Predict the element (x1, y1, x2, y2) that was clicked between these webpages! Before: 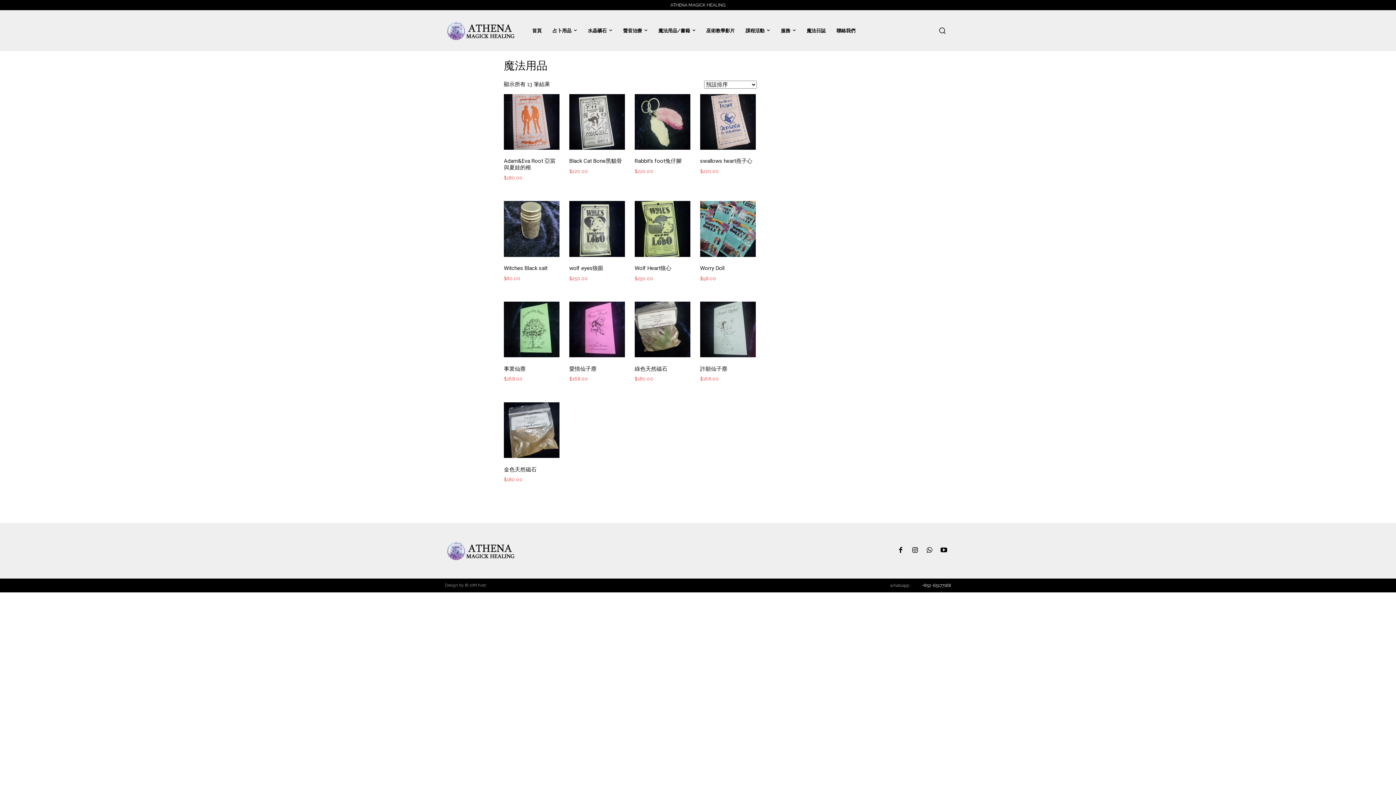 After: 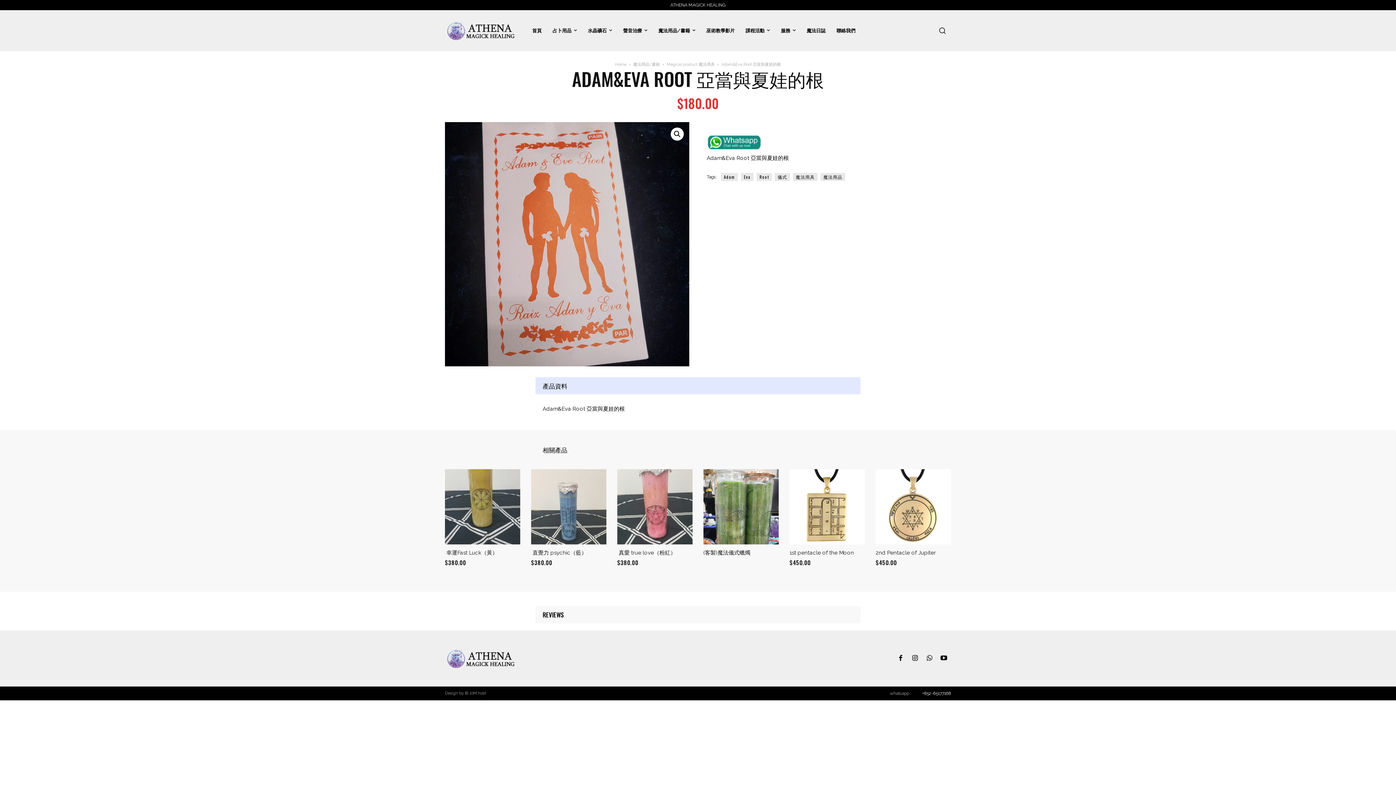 Action: bbox: (504, 94, 559, 182) label: Adam&Eva Root 亞當與夏娃的根
$180.00